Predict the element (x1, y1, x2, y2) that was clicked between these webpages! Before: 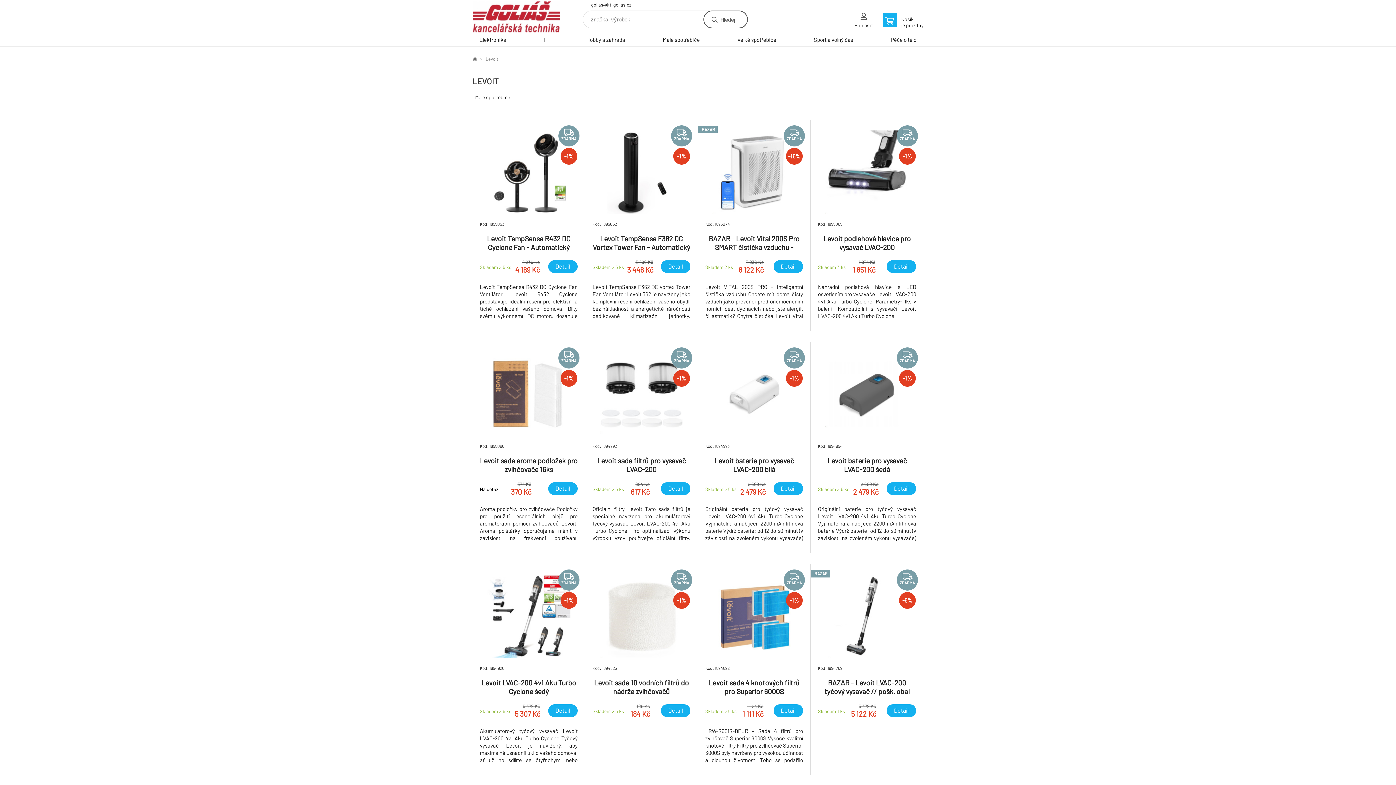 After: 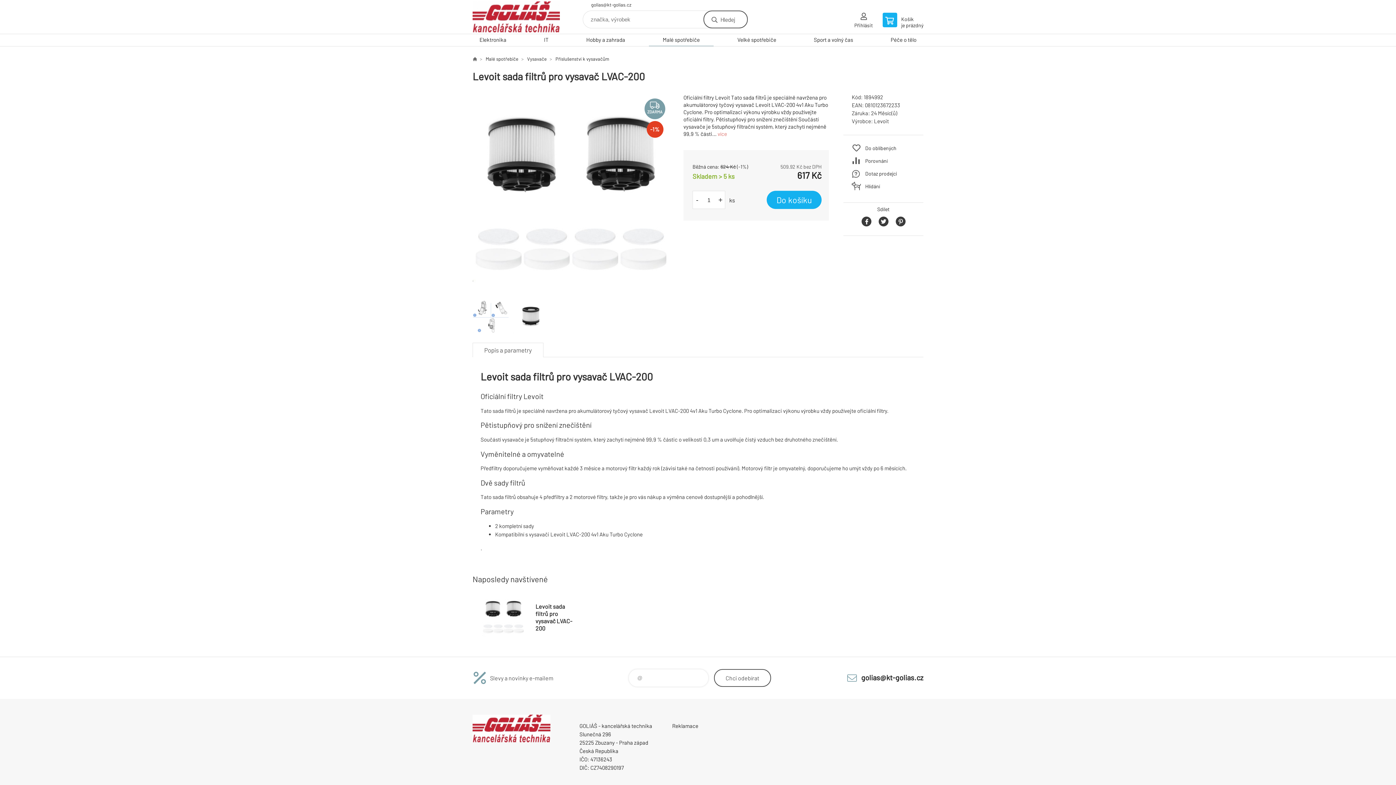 Action: bbox: (592, 352, 690, 542) label: ZDARMA
-1%
Kód: 1894992
Levoit sada filtrů pro vysavač LVAC-200
Skladem > 5 ks
624 Kč
617 Kč
Detail
Oficiální filtry Levoit Tato sada filtrů je speciálně navržena pro akumulátorový tyčový vysavač Levoit LVAC-200 4v1 Aku Turbo Cyclone. Pro optimalizaci výkonu výrobku vždy používejte oficiální filtry. Pětistupňový pro snížení znečištění Součástí vysavače je 5stupňový filtrační systém, který zachytí nejméně 99,9 % částic o velikosti 0,3 um